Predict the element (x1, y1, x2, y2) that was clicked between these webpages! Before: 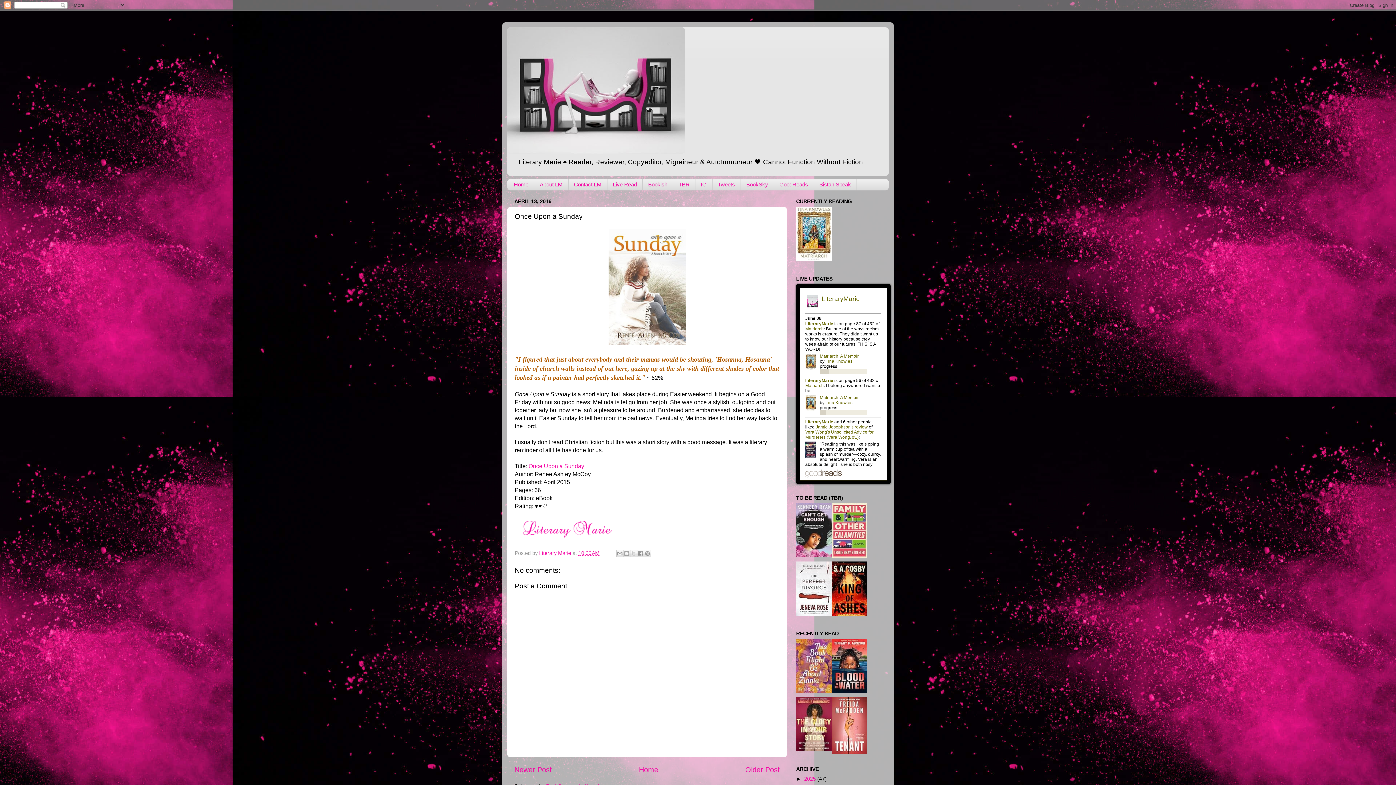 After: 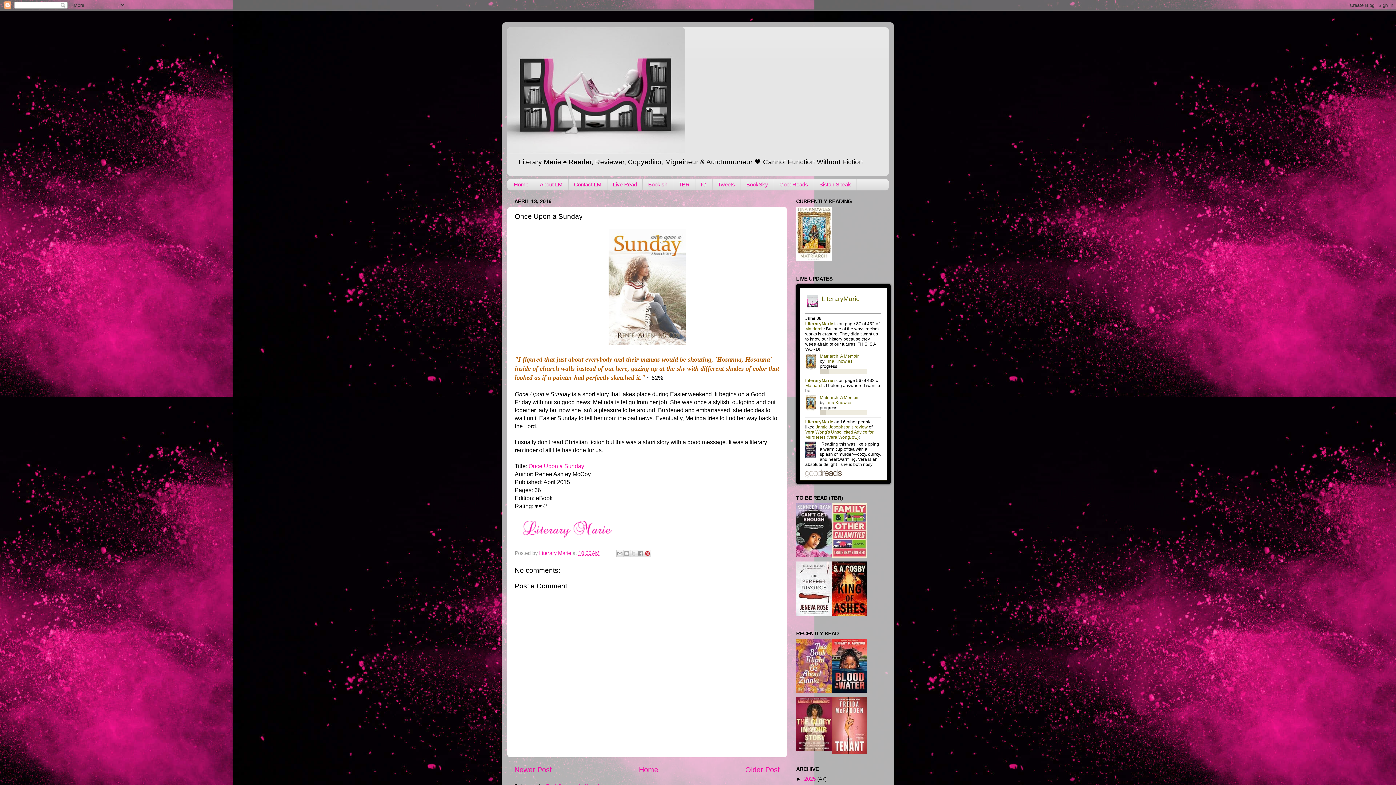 Action: bbox: (644, 550, 651, 557) label: Share to Pinterest